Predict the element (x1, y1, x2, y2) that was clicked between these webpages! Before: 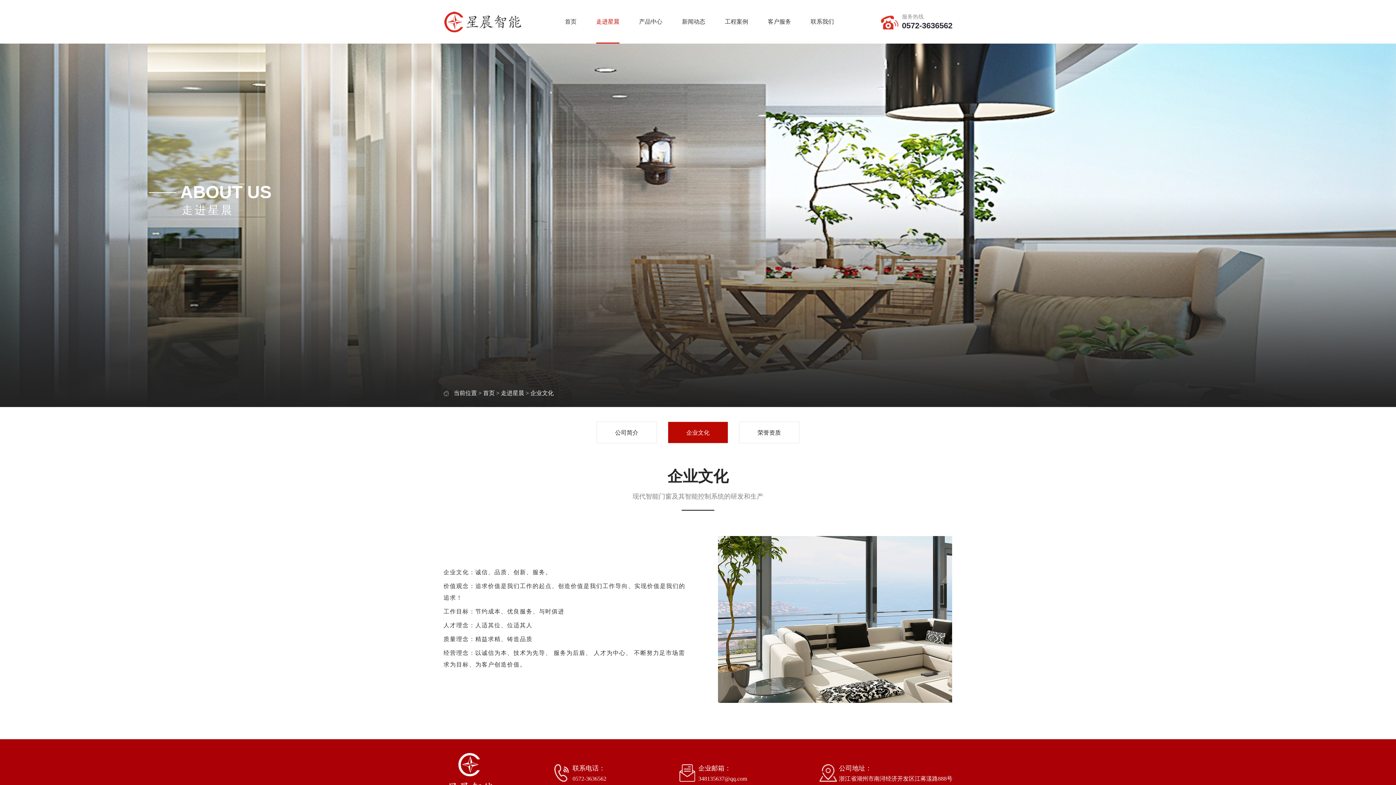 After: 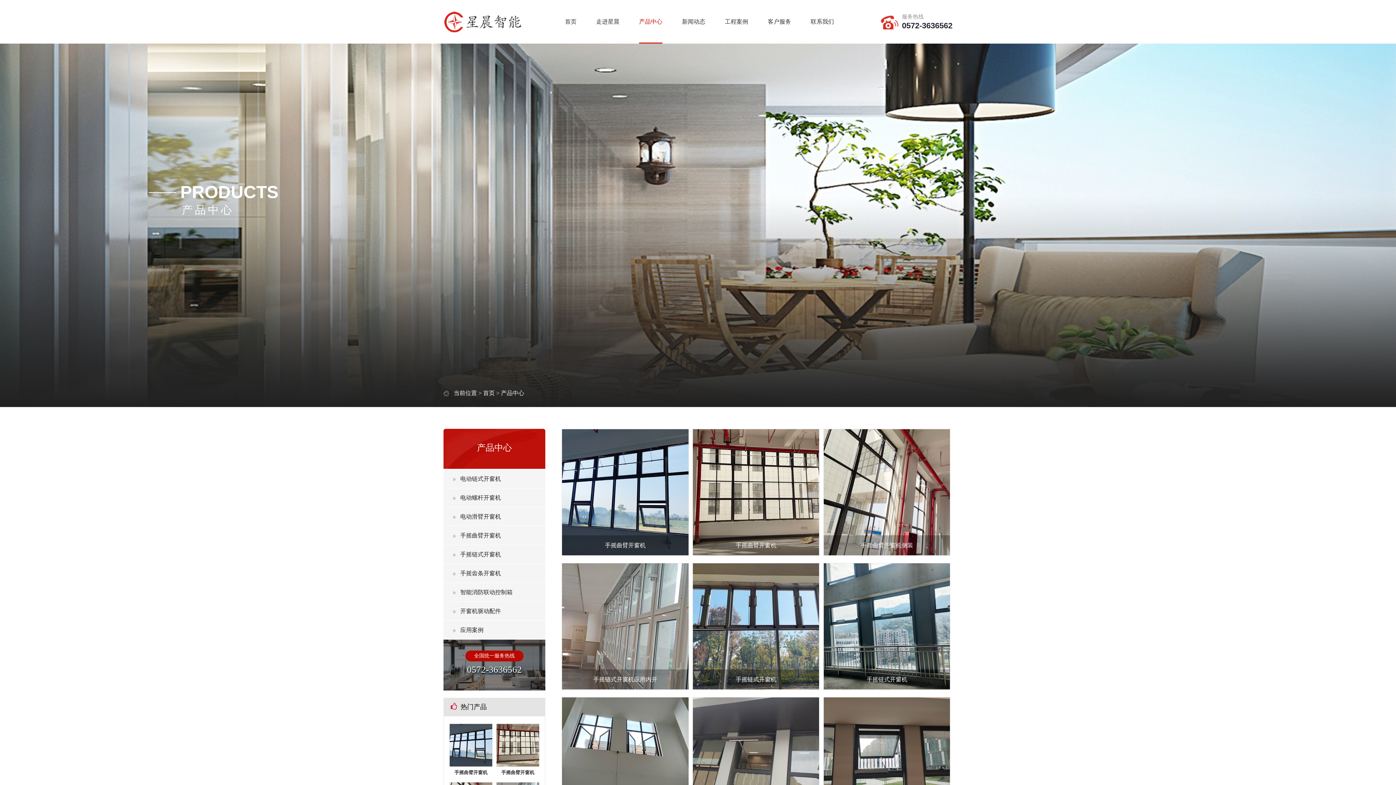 Action: bbox: (639, 0, 662, 43) label: 产品中心